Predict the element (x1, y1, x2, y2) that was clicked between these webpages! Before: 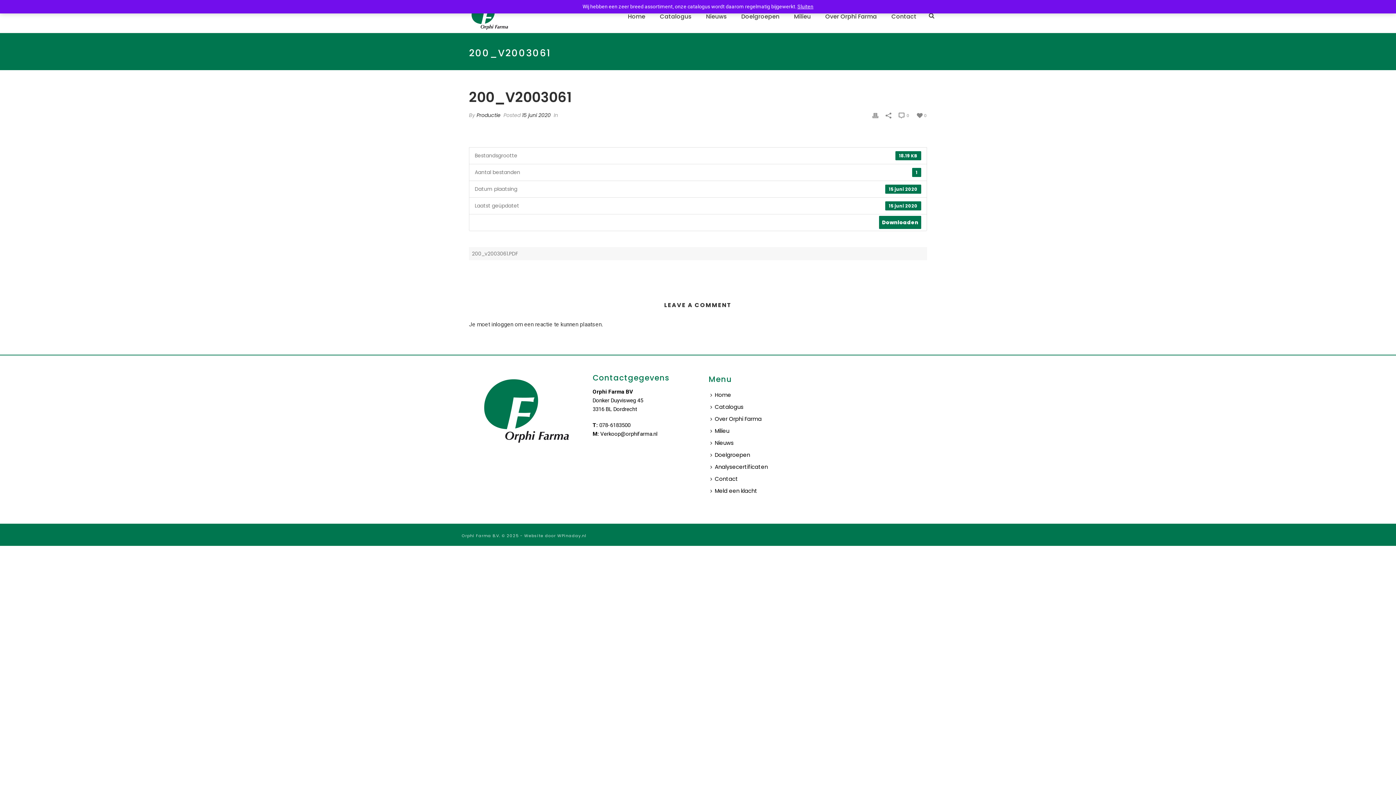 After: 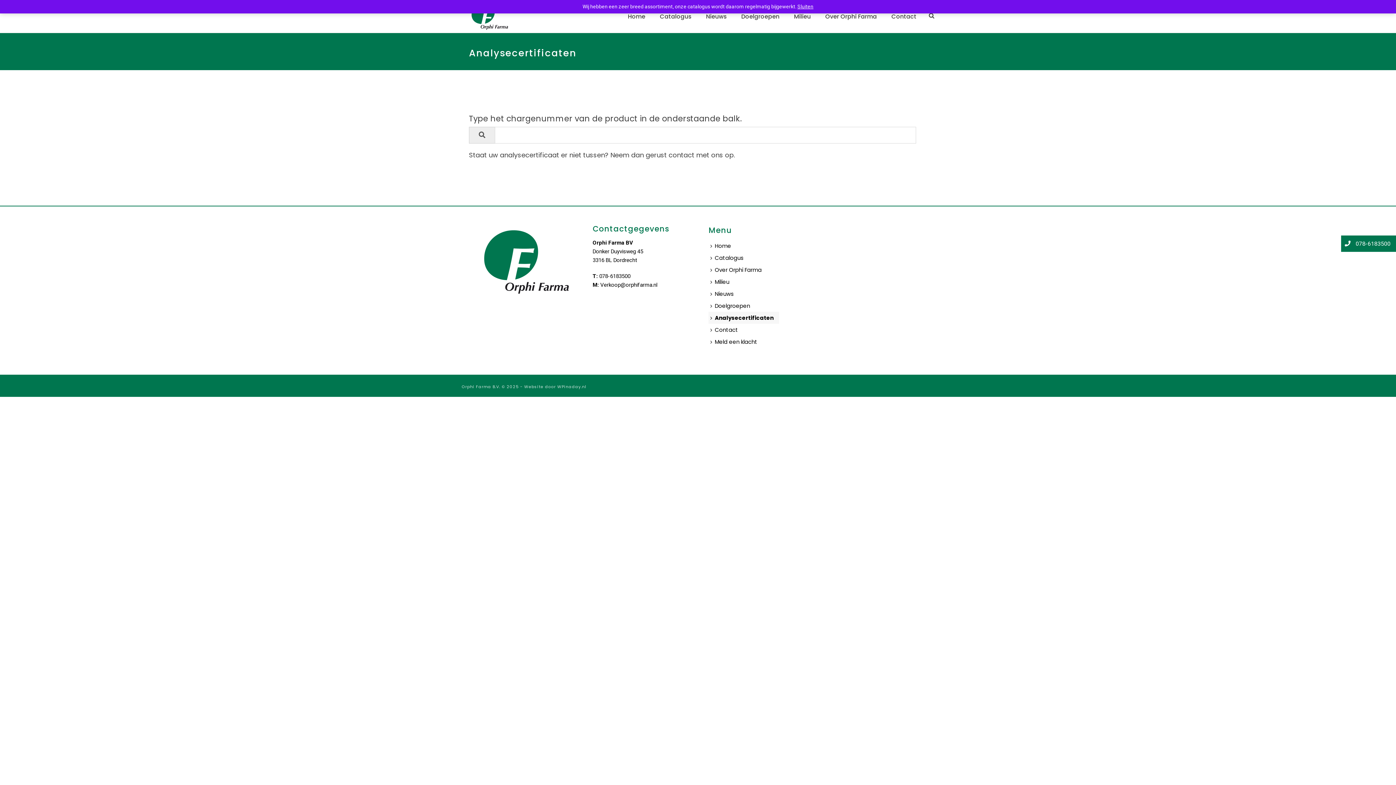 Action: label: Analysecertificaten bbox: (708, 461, 773, 473)